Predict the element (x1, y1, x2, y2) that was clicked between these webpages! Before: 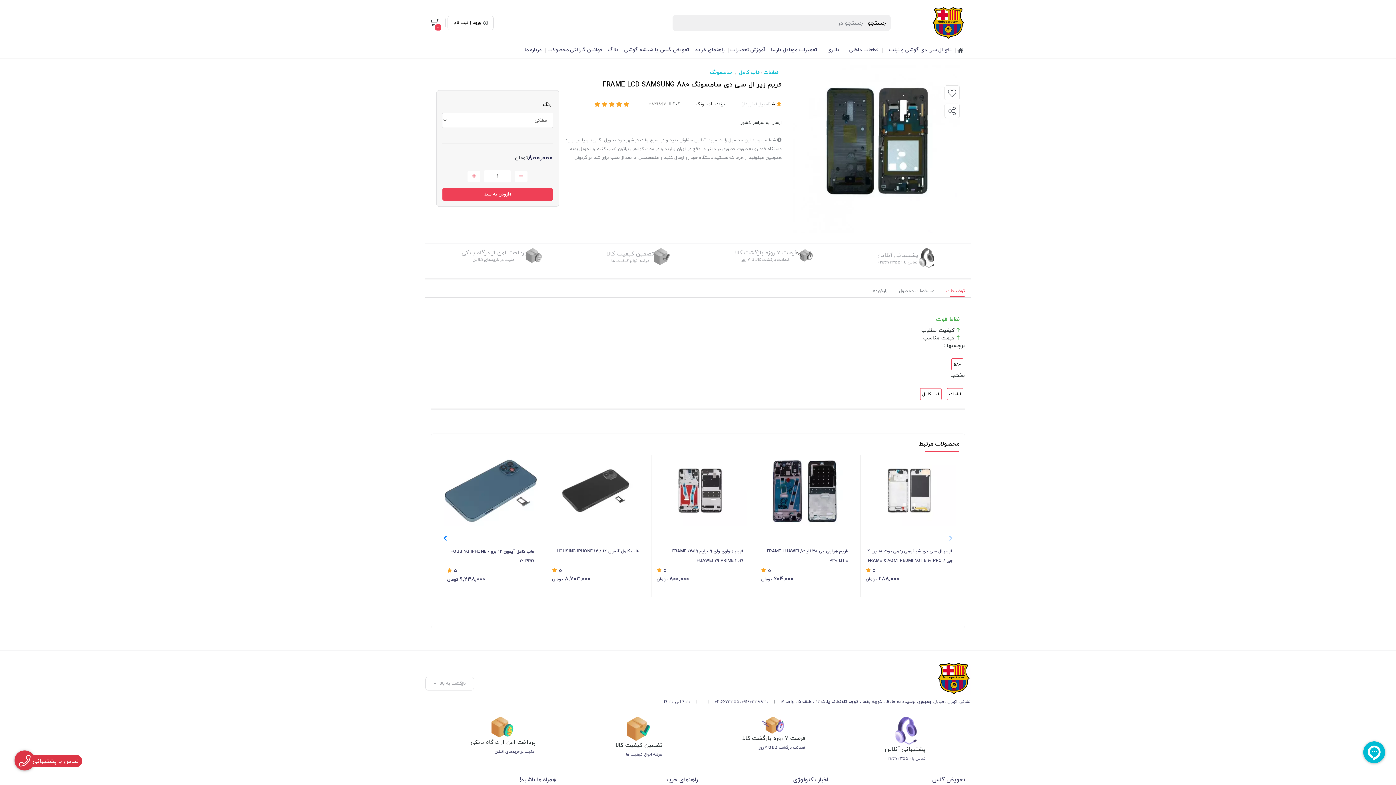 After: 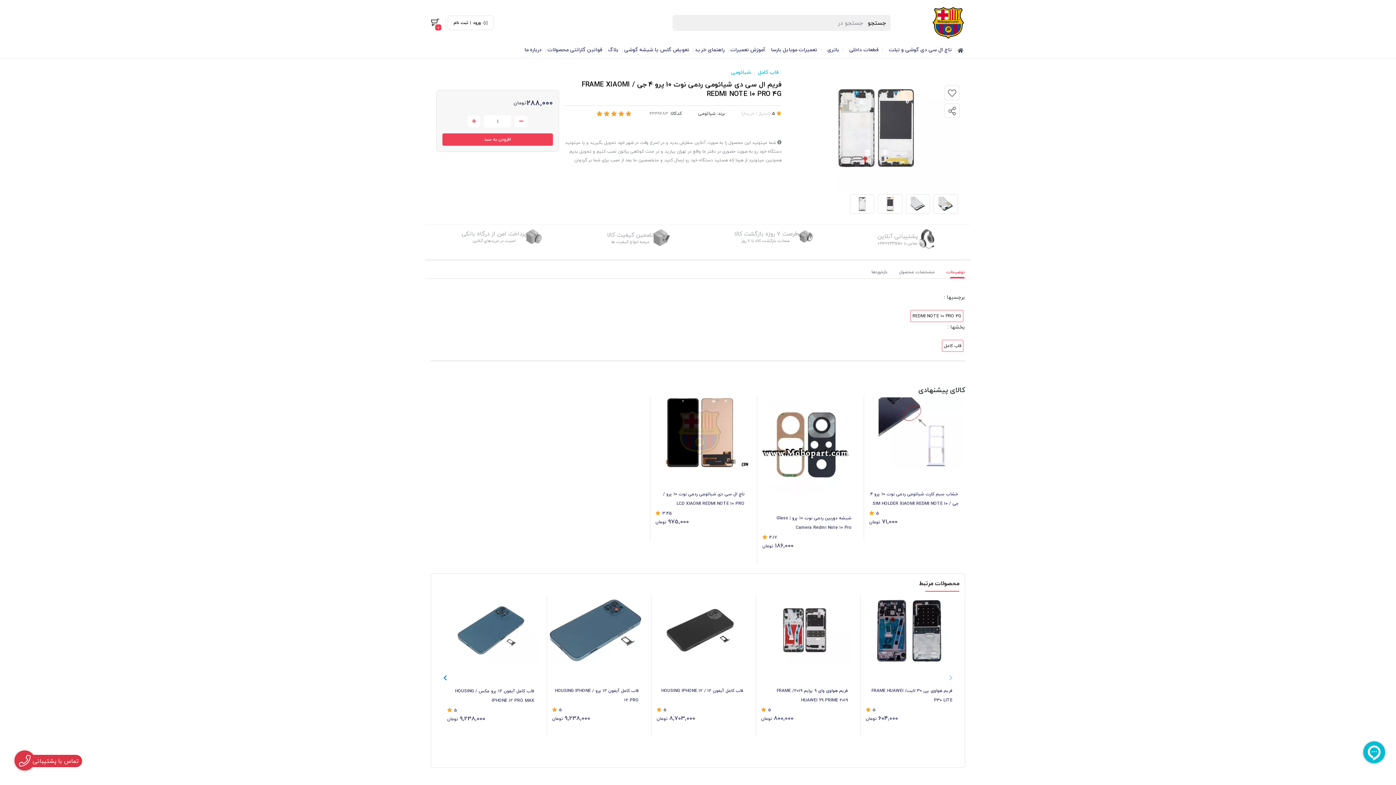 Action: bbox: (862, 455, 956, 526)